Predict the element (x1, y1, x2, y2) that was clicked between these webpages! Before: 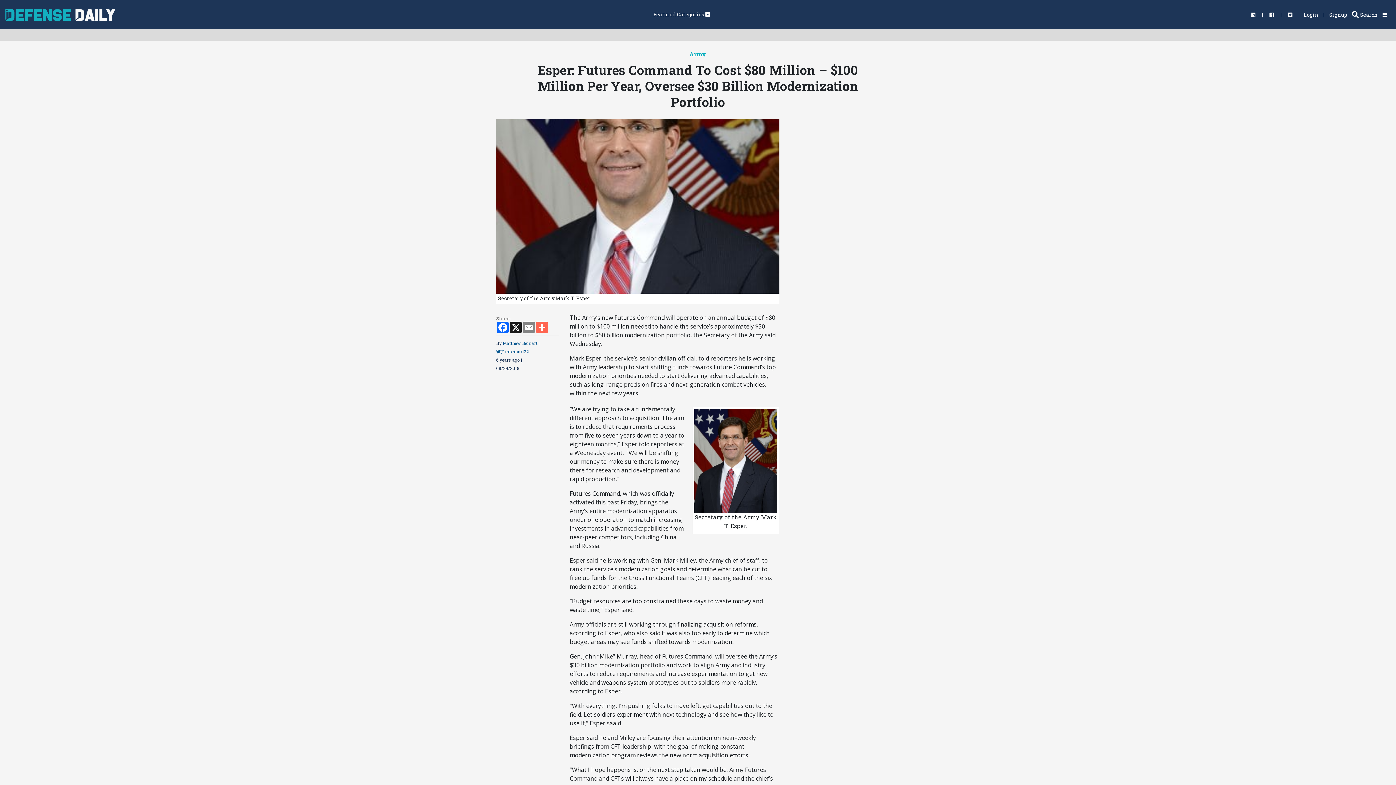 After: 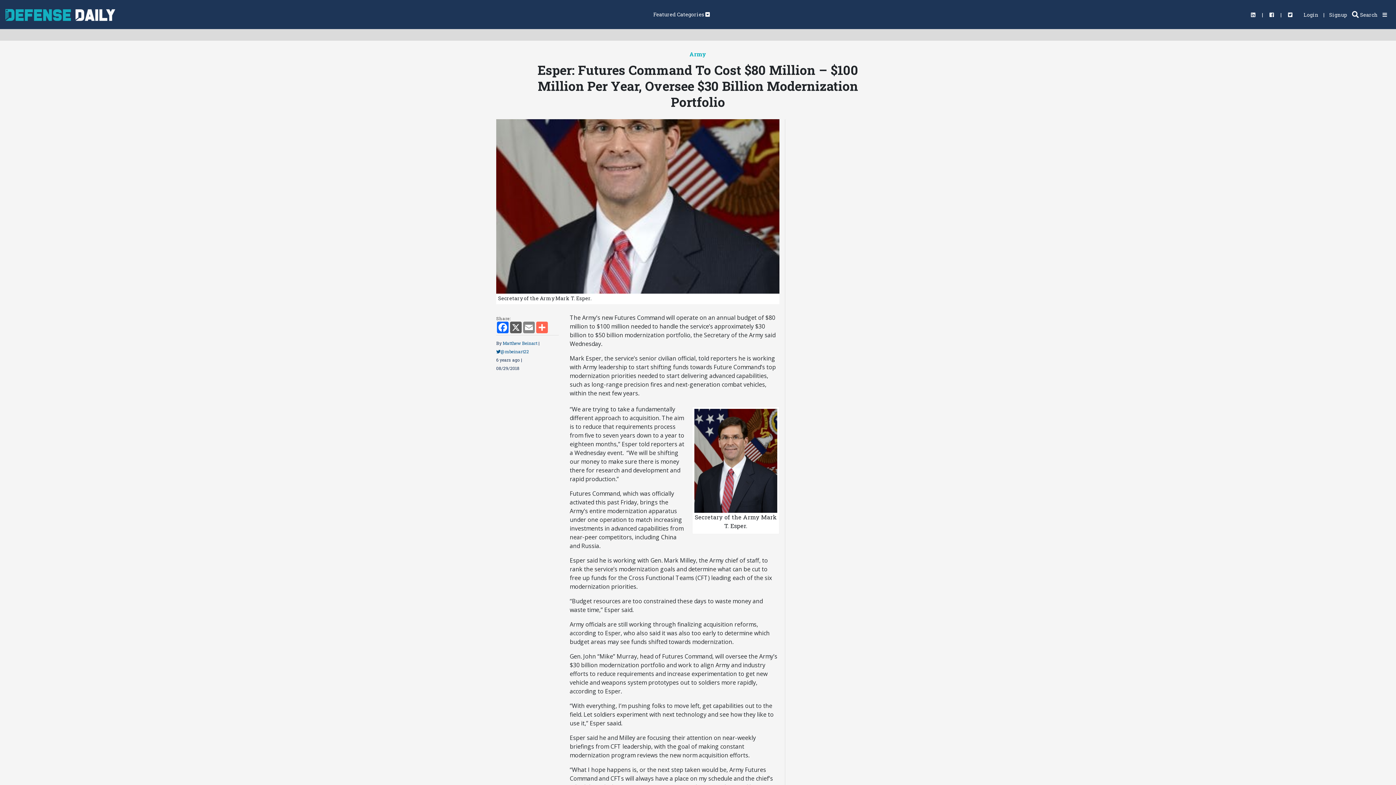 Action: label: X bbox: (509, 321, 522, 333)